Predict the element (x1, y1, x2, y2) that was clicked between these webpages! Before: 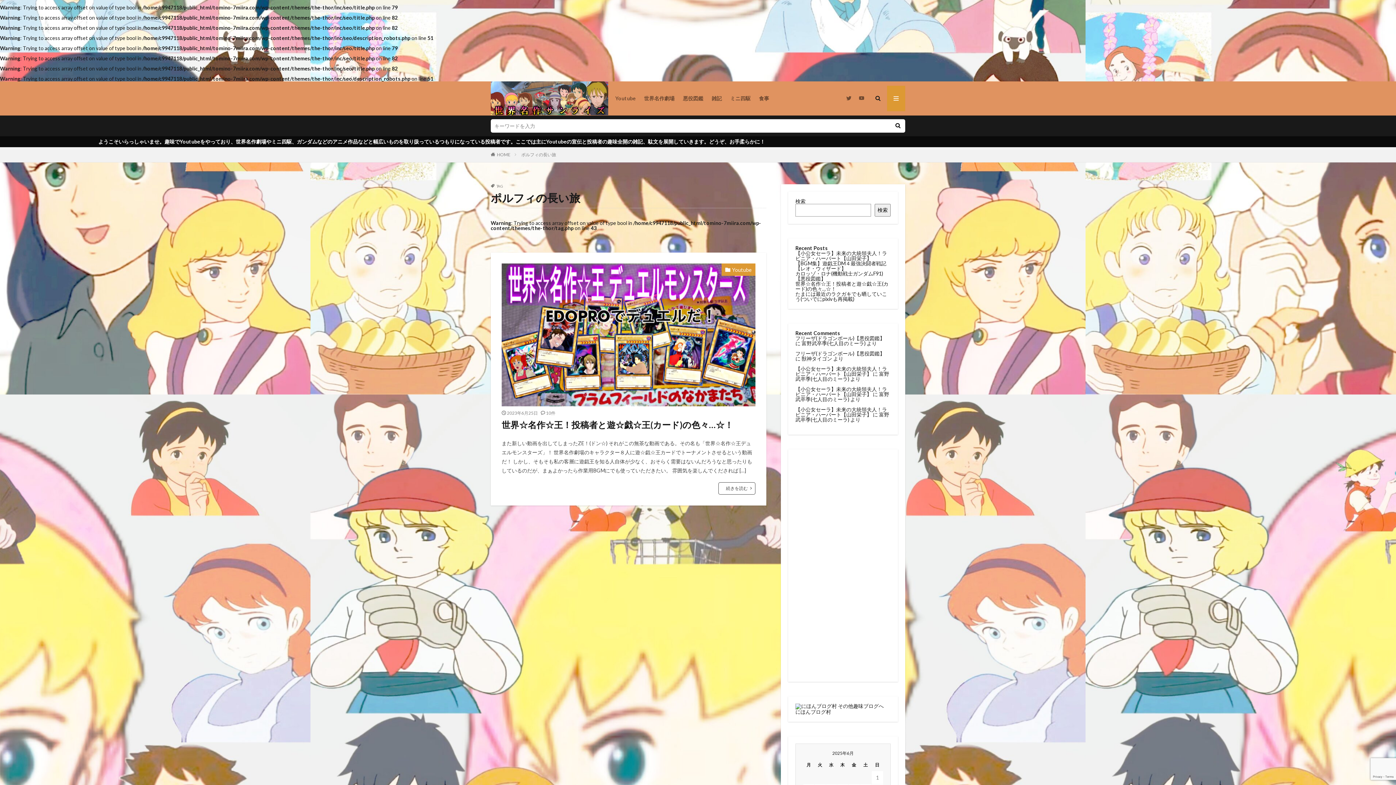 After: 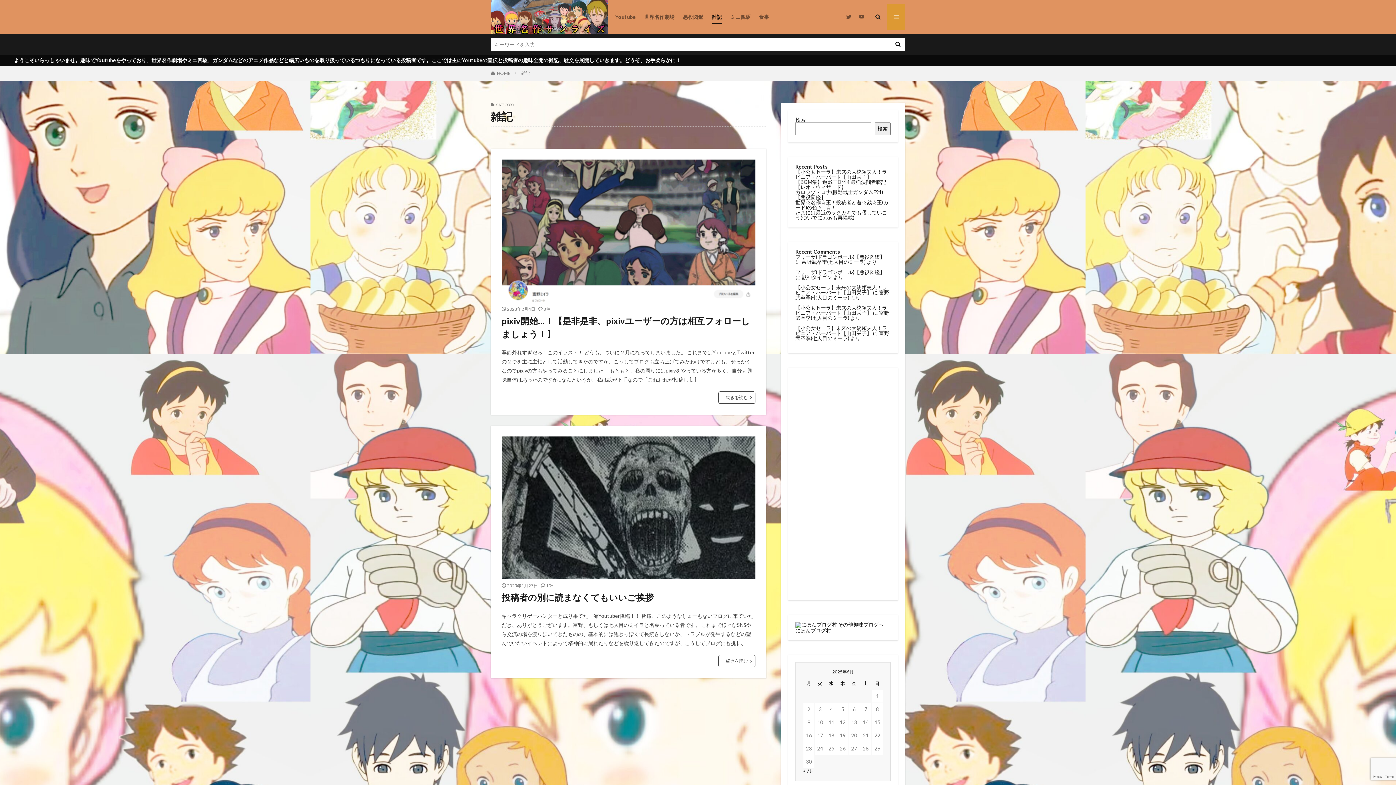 Action: bbox: (711, 92, 722, 104) label: 雑記